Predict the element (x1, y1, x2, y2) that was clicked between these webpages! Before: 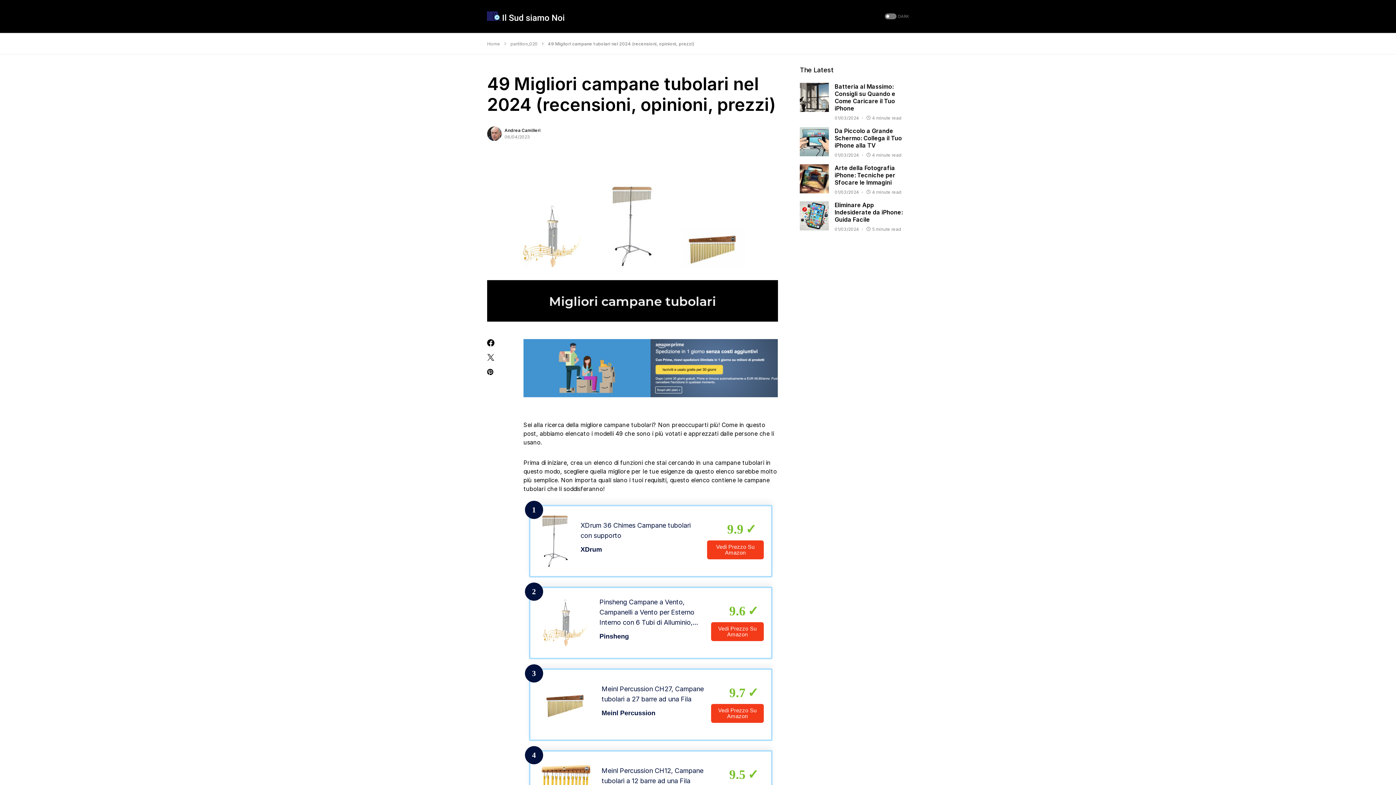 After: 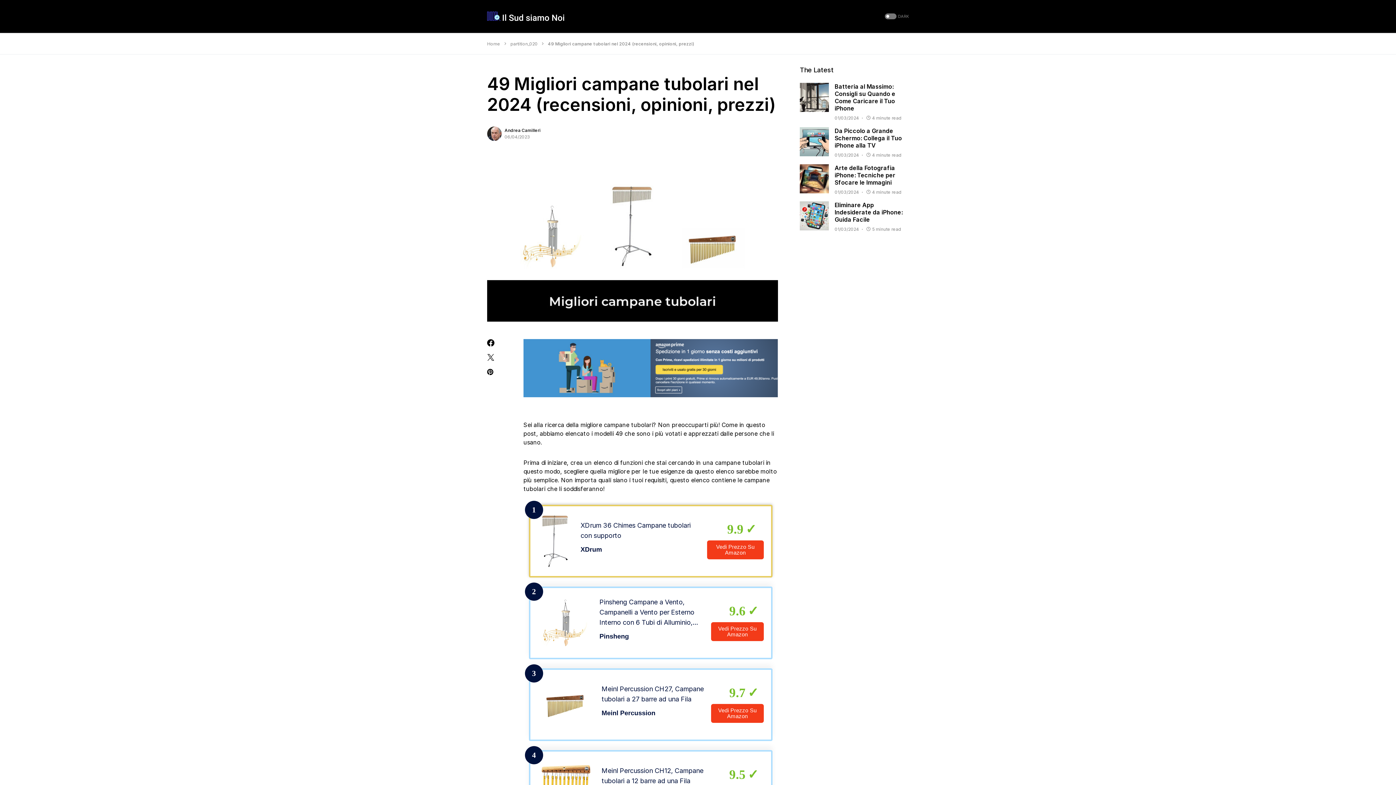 Action: bbox: (707, 540, 764, 559) label: Vedi Prezzo Su Amazon